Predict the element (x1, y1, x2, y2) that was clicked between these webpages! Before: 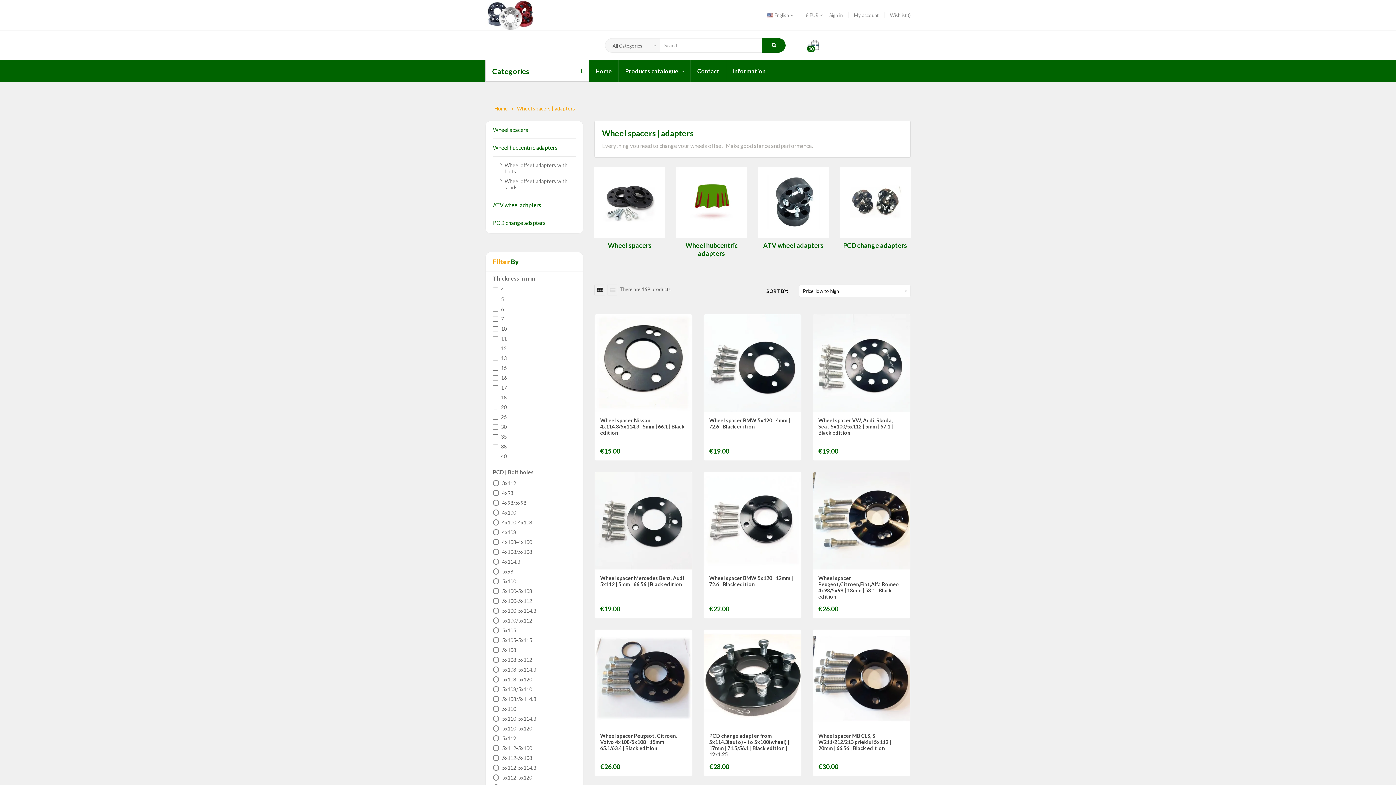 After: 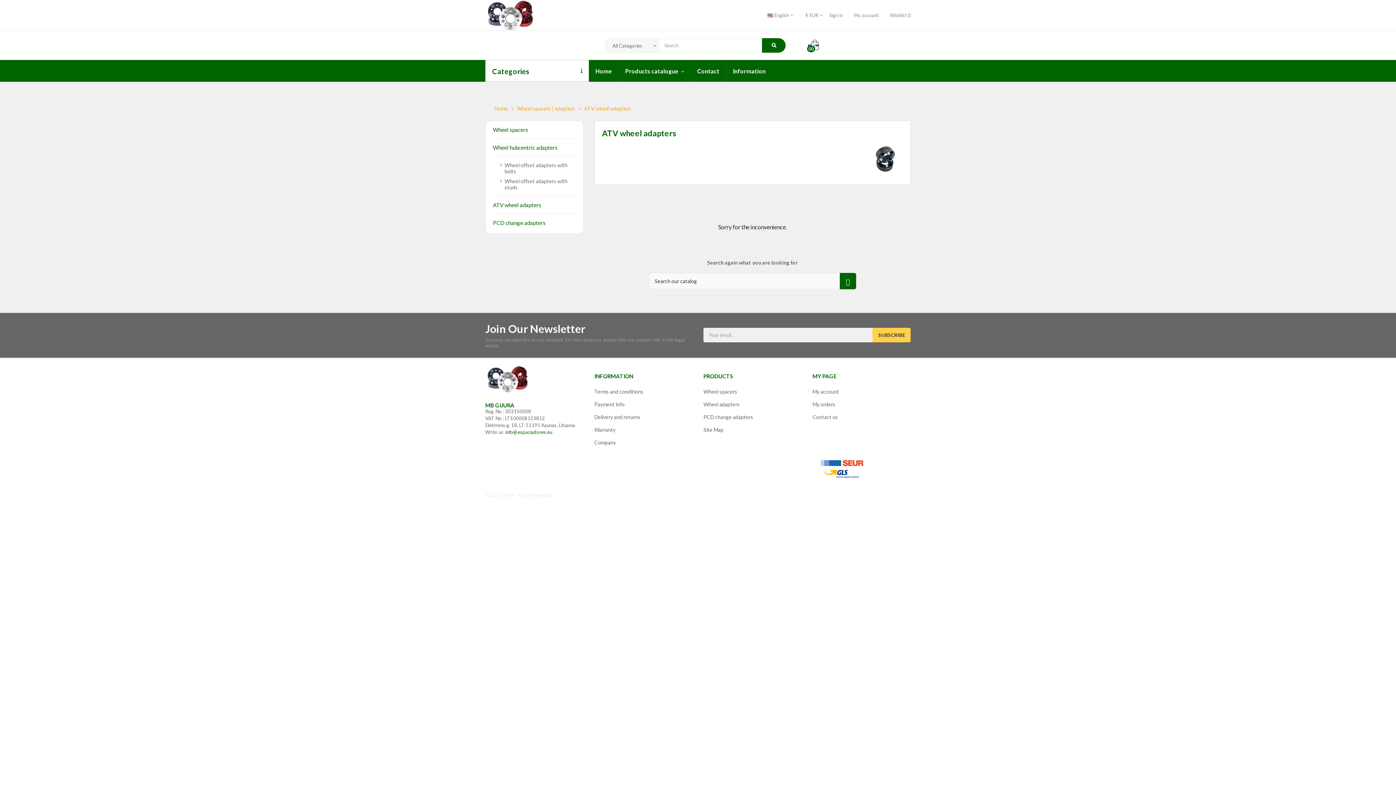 Action: bbox: (763, 241, 824, 249) label: ATV wheel adapters